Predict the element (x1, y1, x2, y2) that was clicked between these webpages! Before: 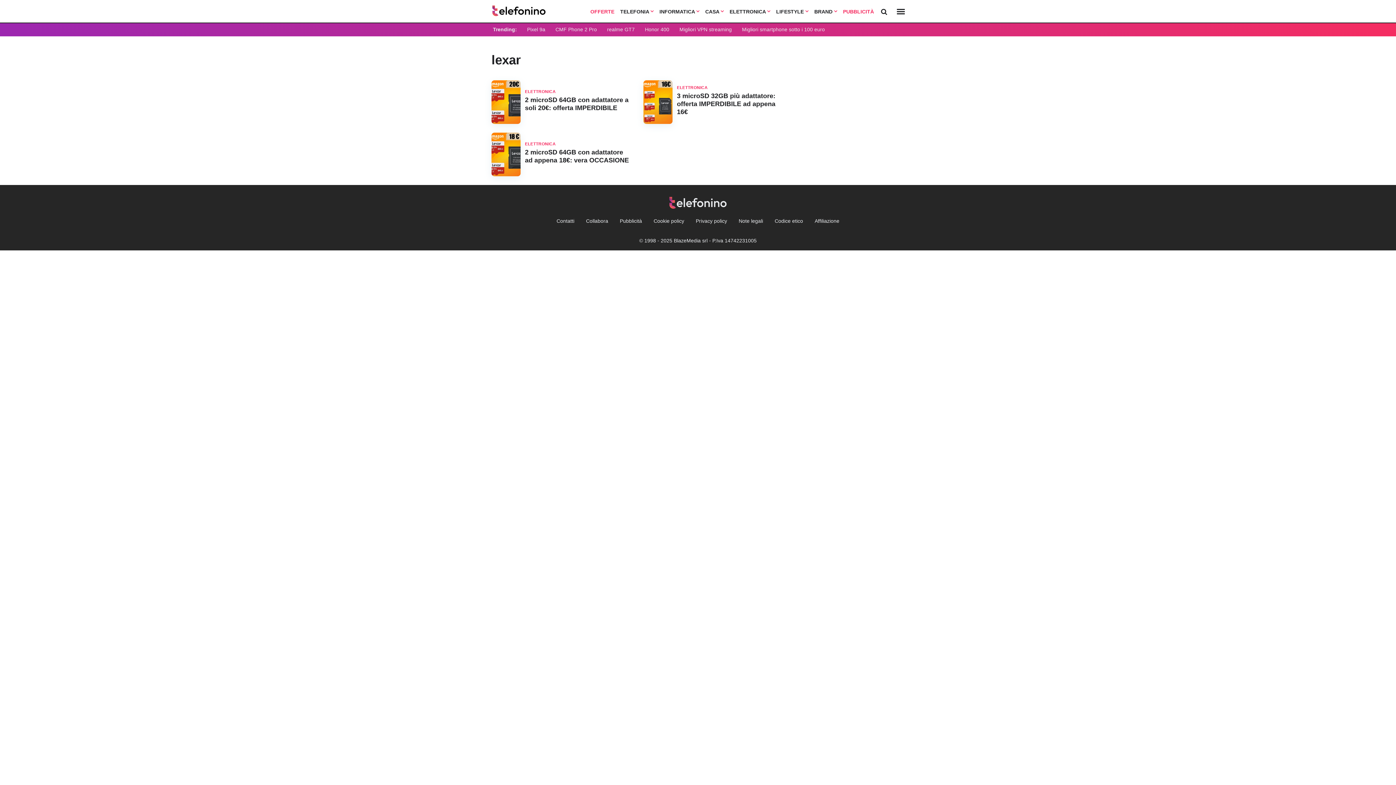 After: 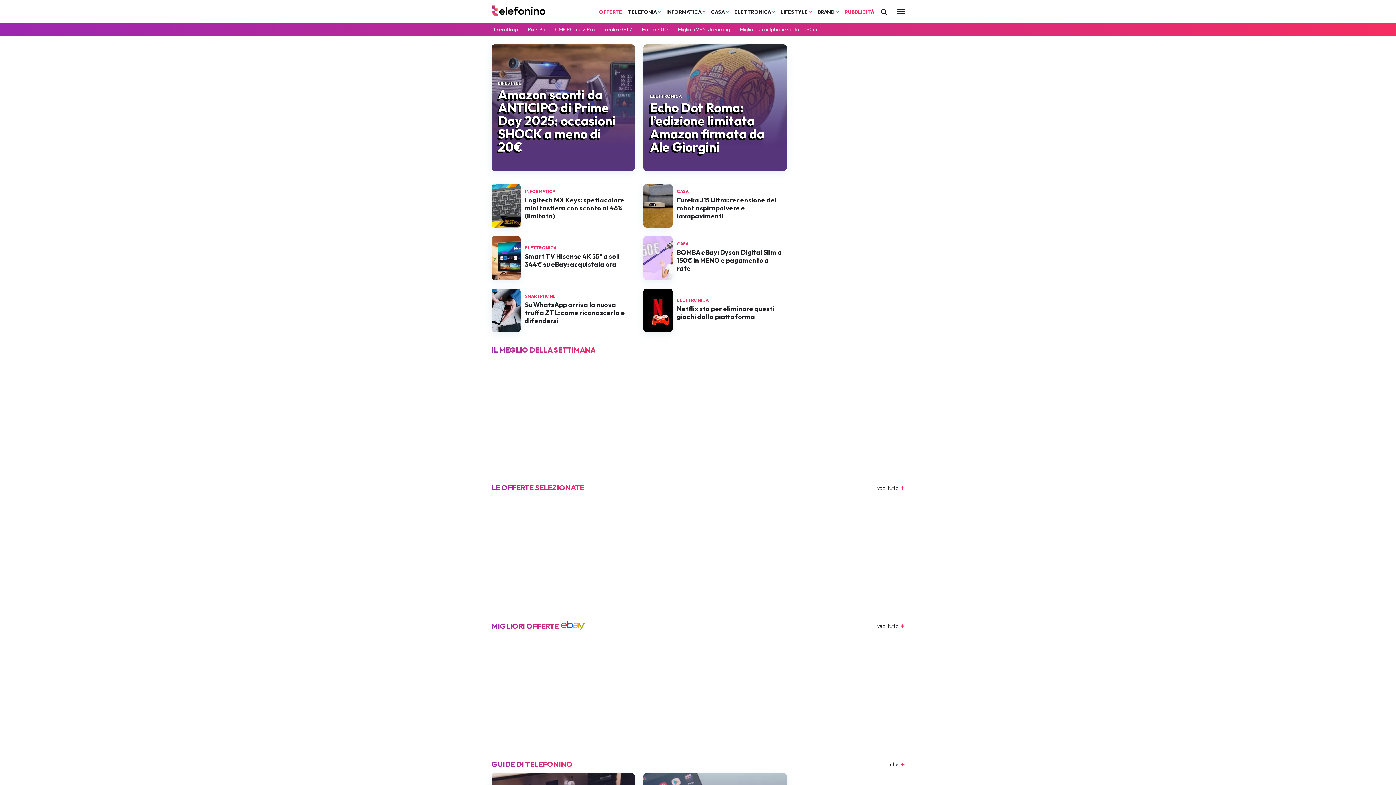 Action: bbox: (491, 11, 549, 17)